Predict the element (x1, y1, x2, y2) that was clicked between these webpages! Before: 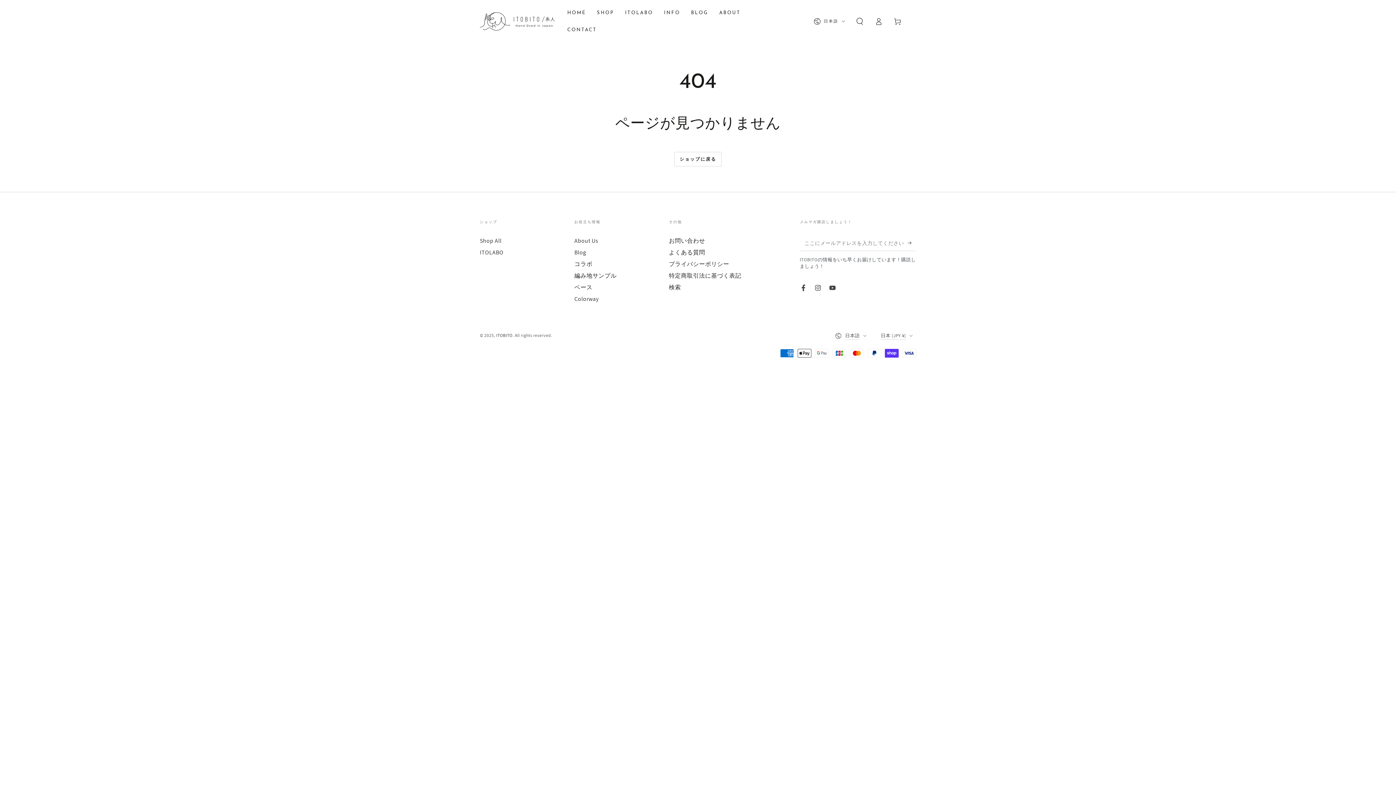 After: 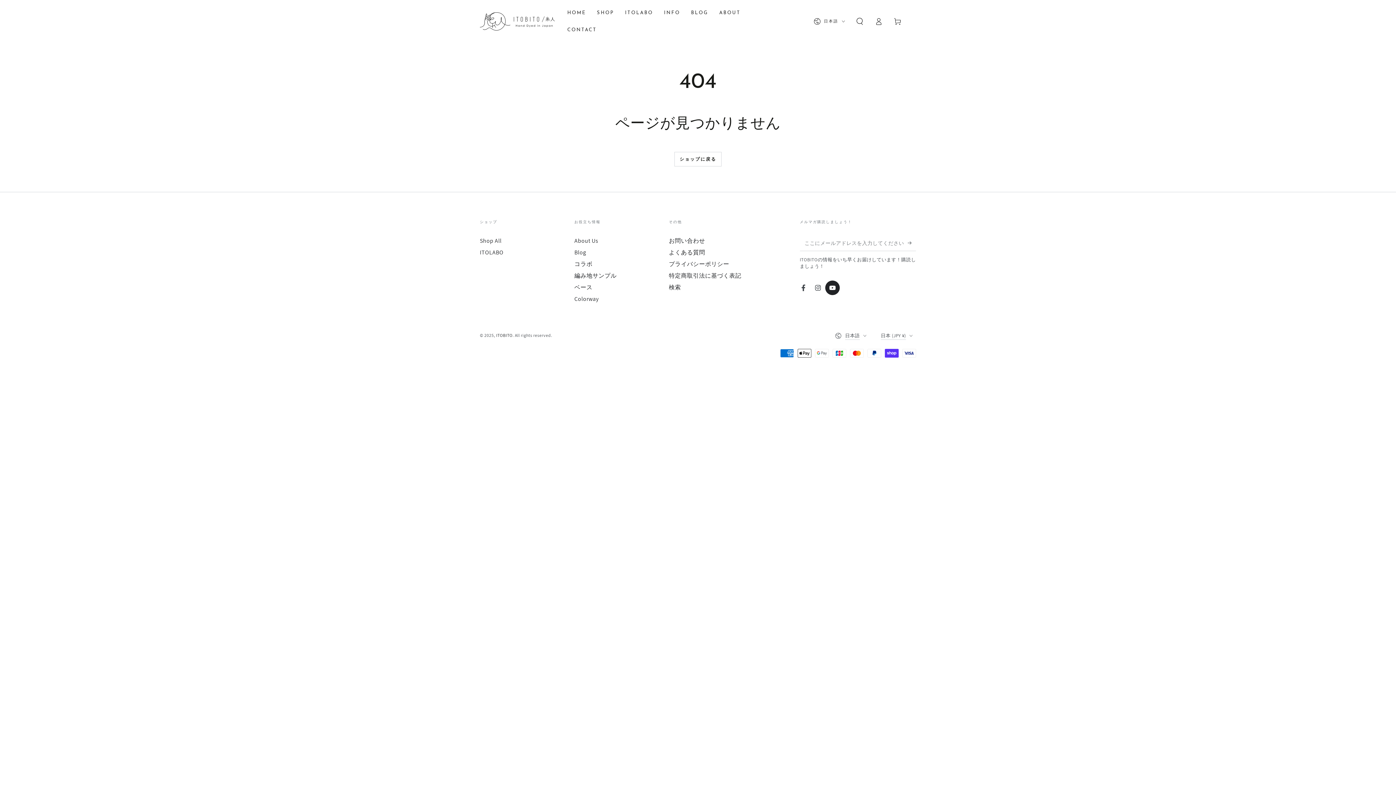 Action: label: YouTube bbox: (825, 280, 840, 295)